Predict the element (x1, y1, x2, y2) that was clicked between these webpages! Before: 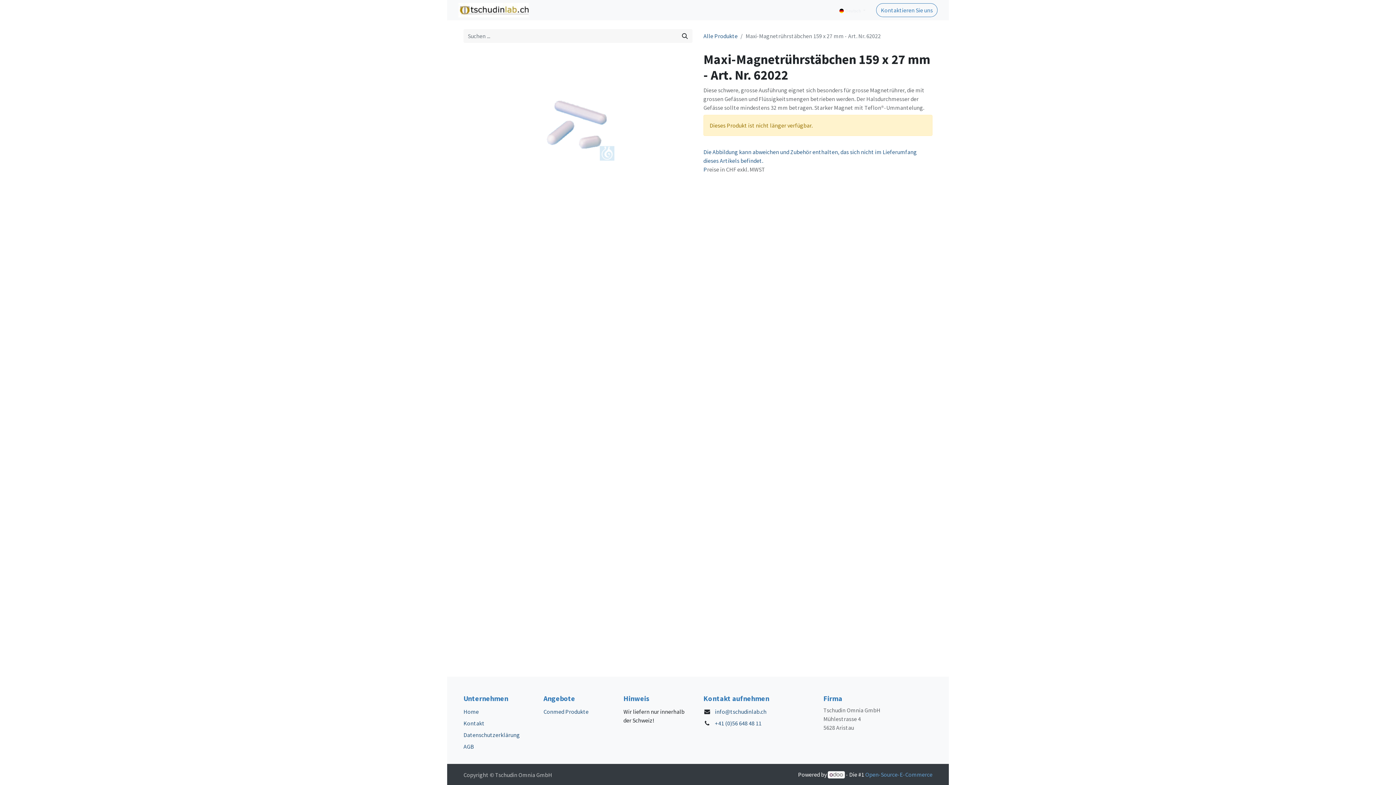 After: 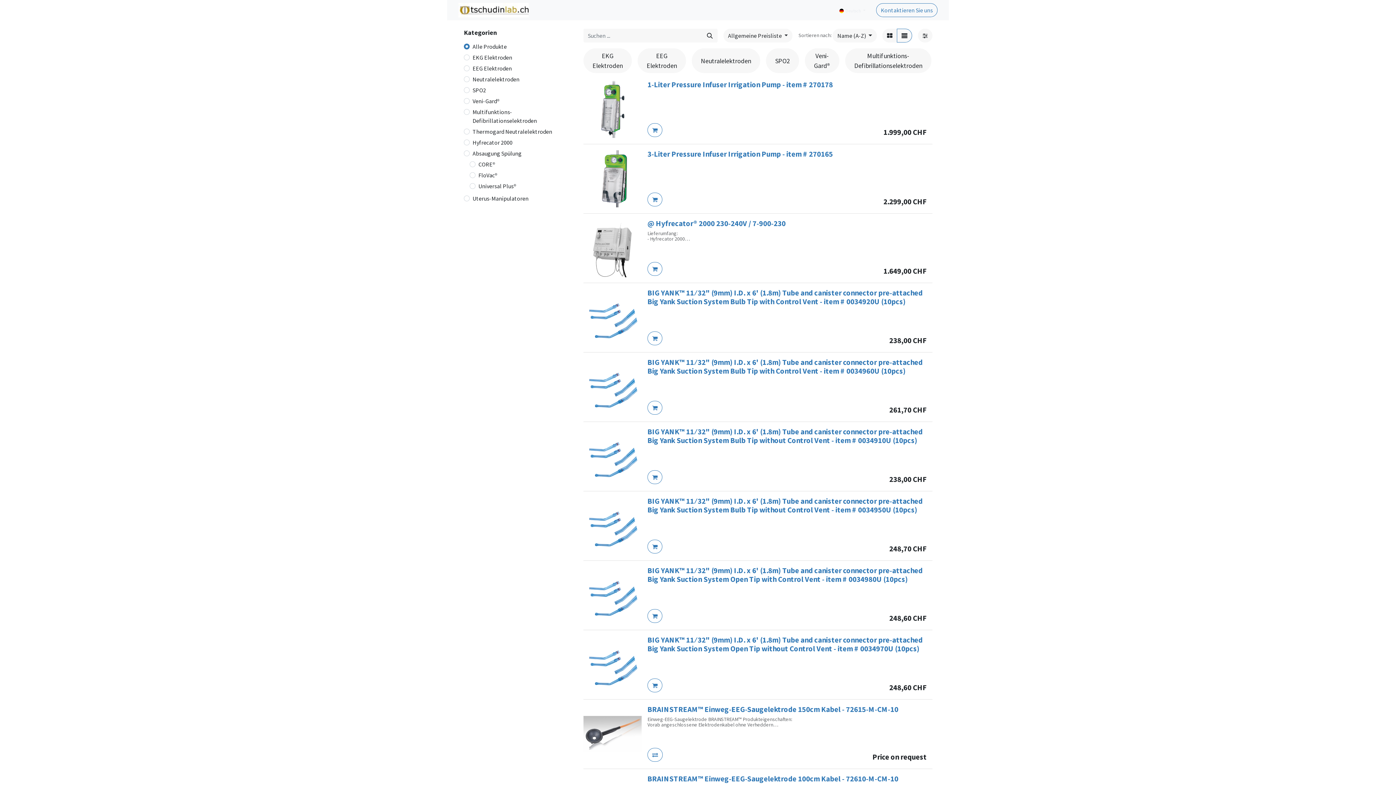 Action: bbox: (560, 2, 580, 17) label: Shop